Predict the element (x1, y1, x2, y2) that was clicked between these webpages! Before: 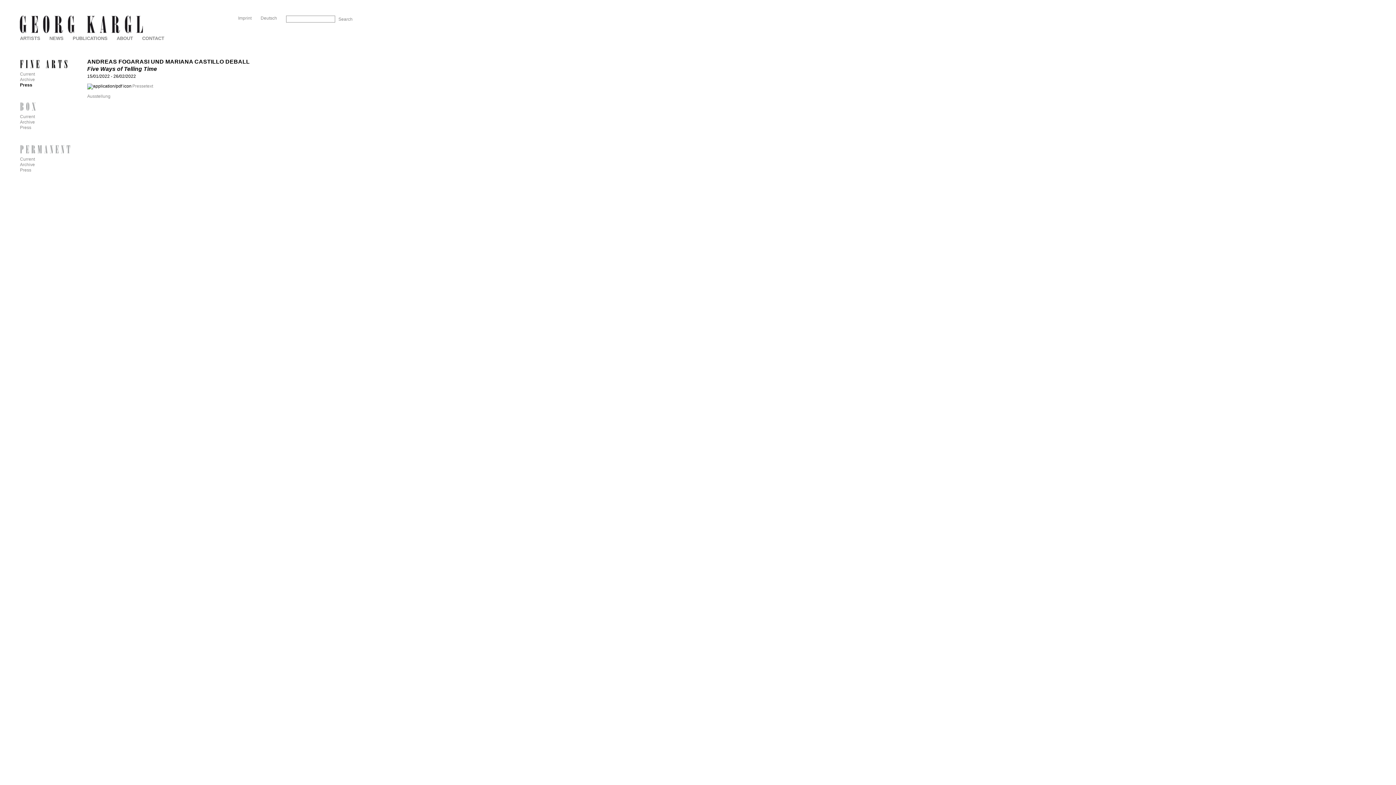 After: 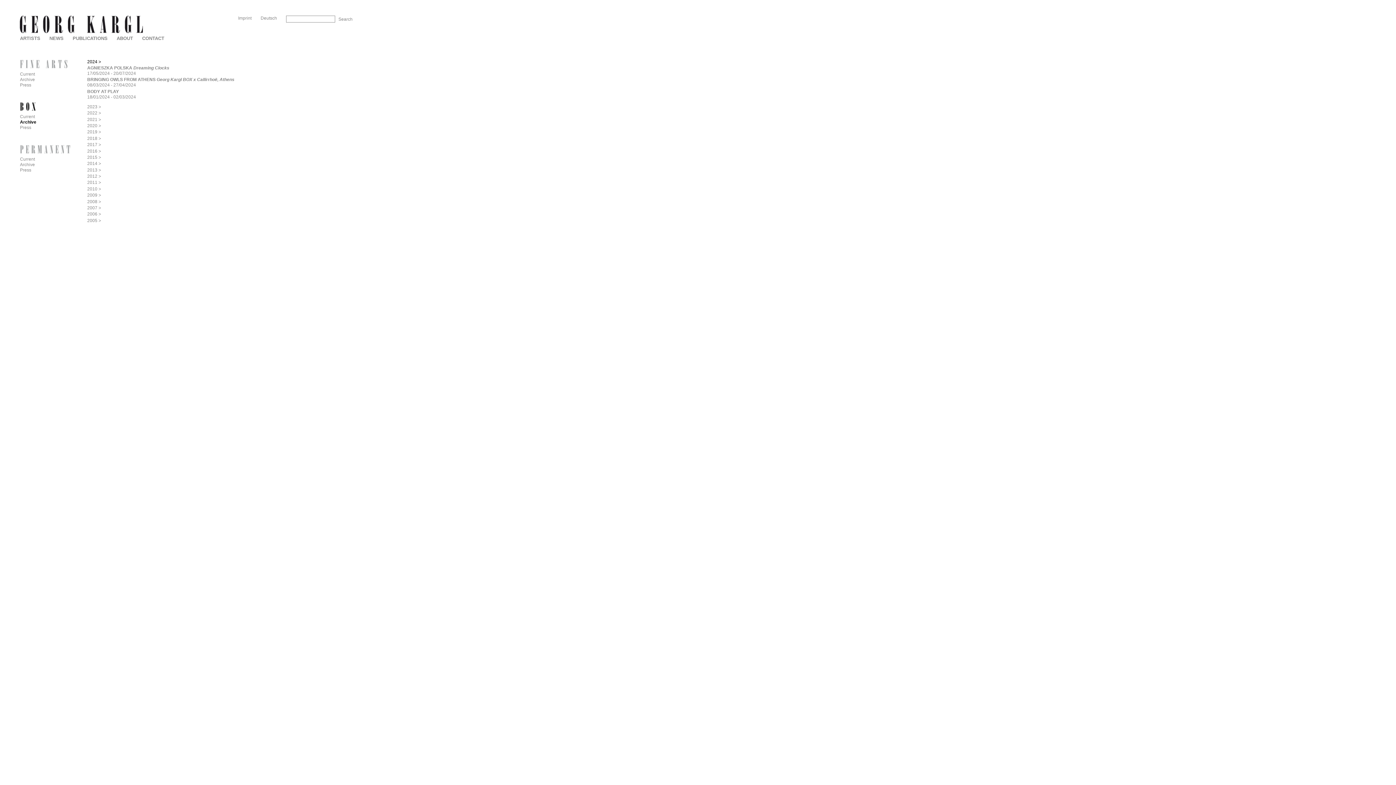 Action: label: Archive bbox: (20, 119, 34, 124)